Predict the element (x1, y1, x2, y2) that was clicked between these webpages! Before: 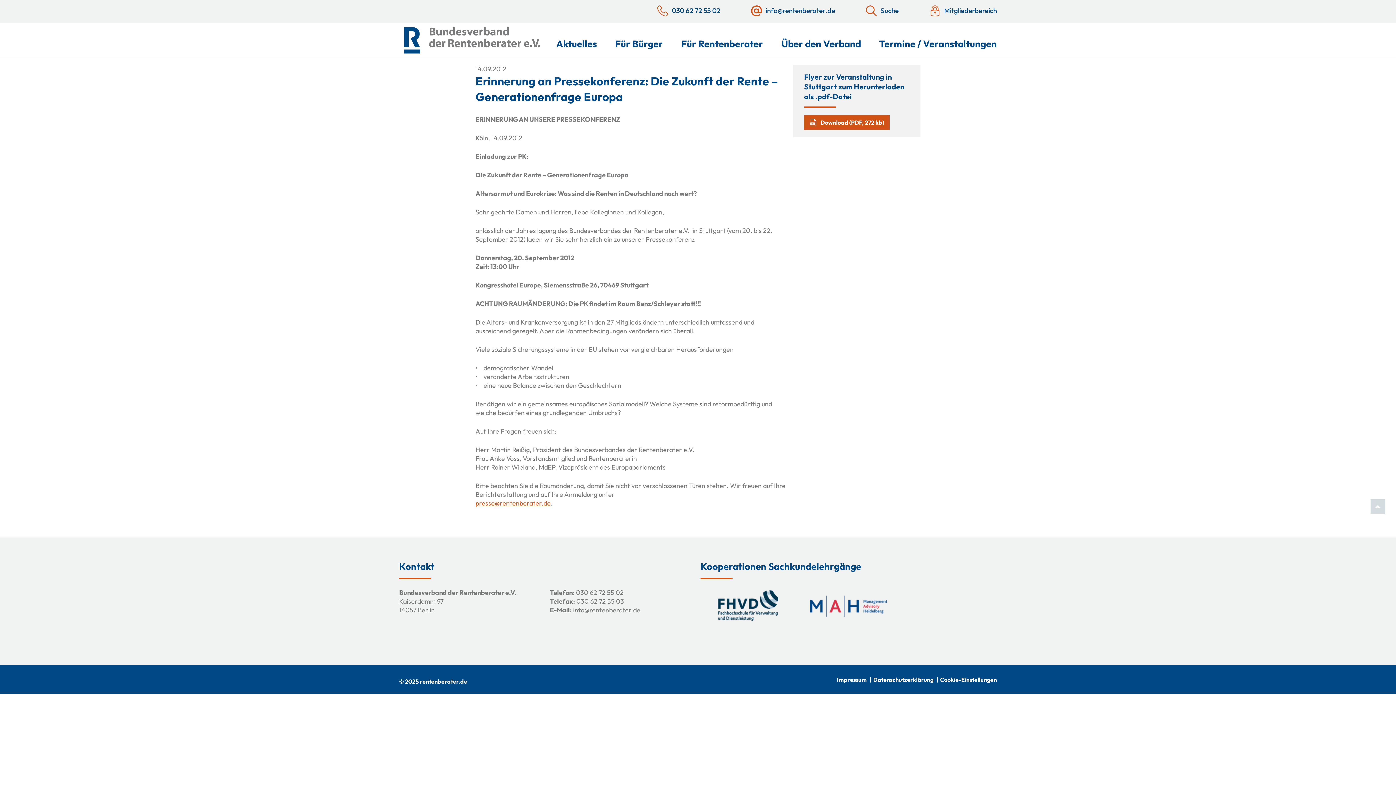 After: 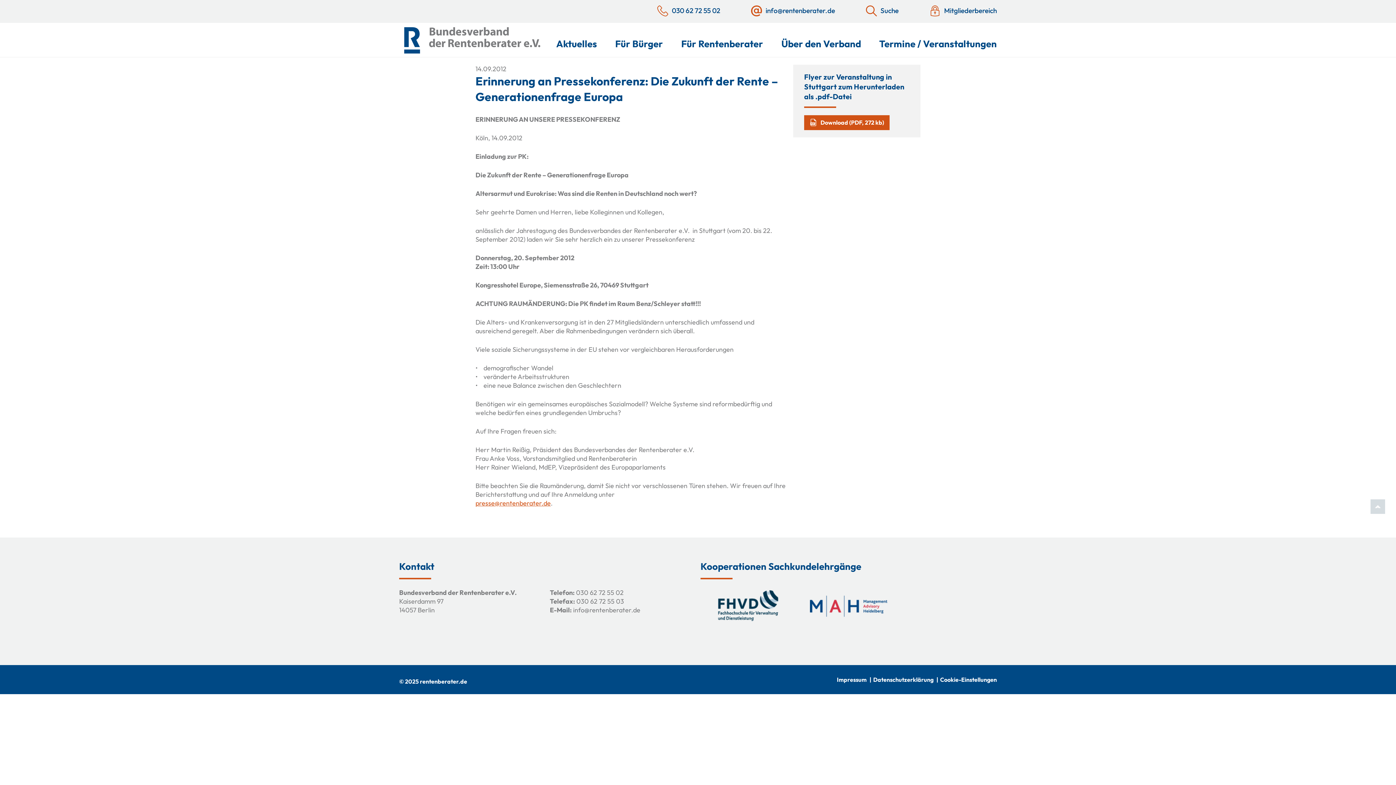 Action: bbox: (804, 115, 889, 130) label: Download (PDF, 272 kb)